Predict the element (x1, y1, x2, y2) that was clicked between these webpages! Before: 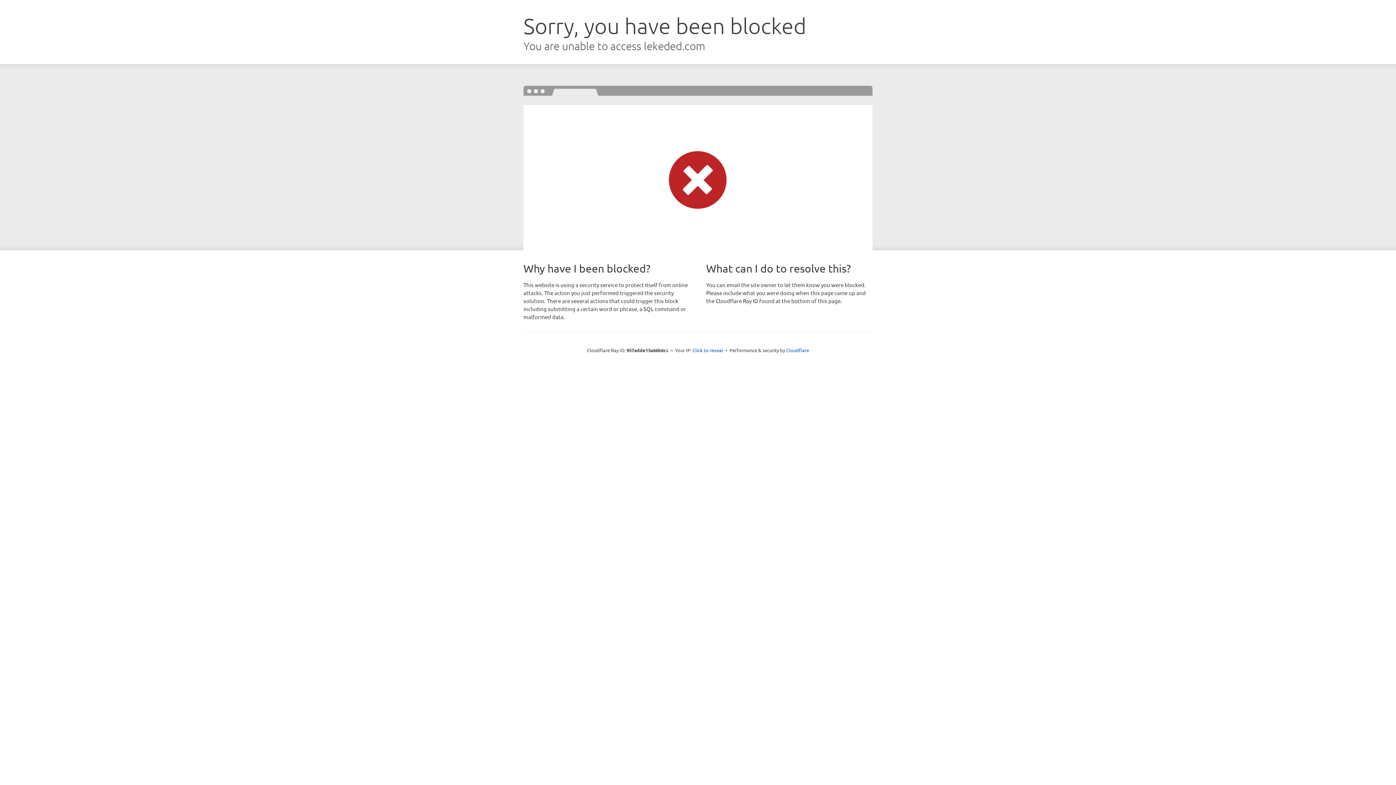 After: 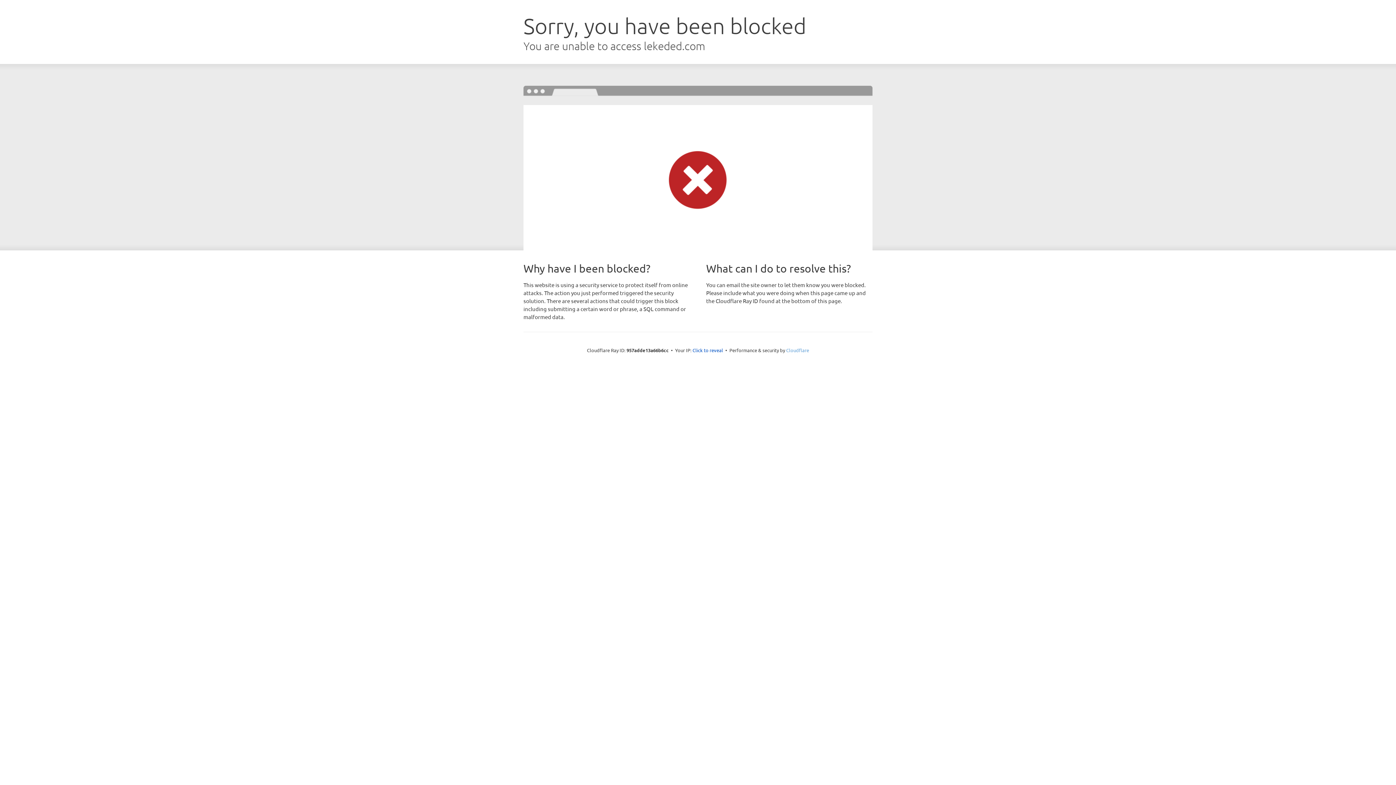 Action: bbox: (786, 347, 809, 353) label: Cloudflare